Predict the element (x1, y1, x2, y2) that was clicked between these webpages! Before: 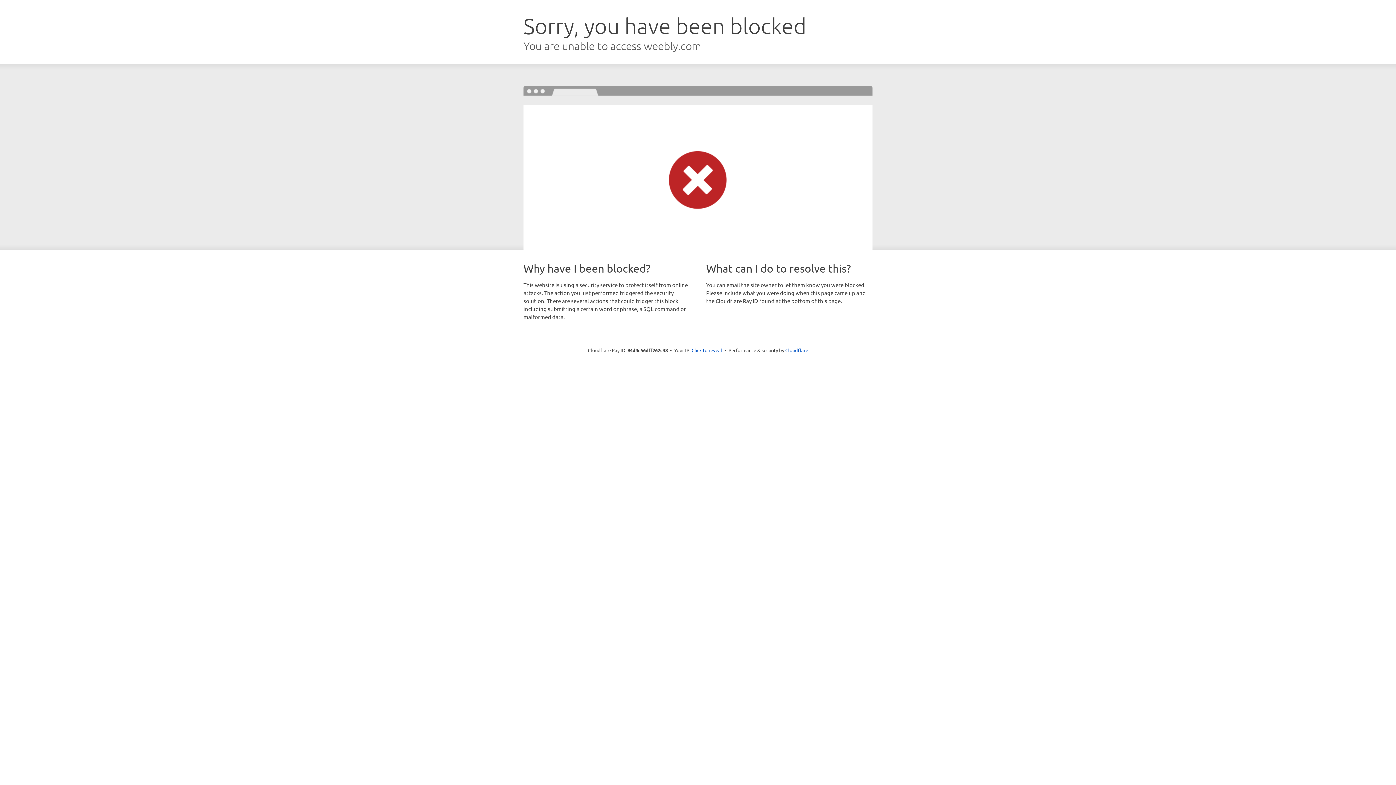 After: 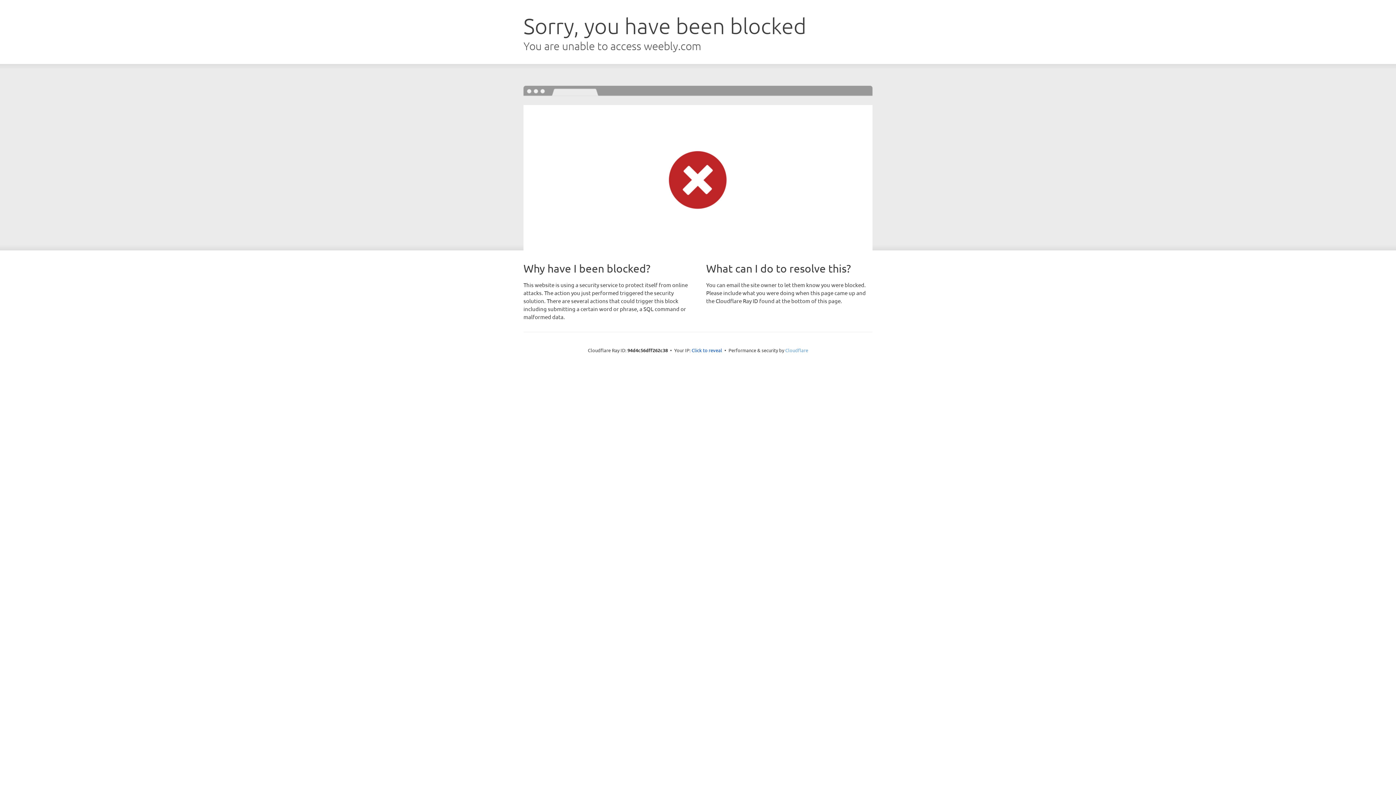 Action: bbox: (785, 347, 808, 353) label: Cloudflare